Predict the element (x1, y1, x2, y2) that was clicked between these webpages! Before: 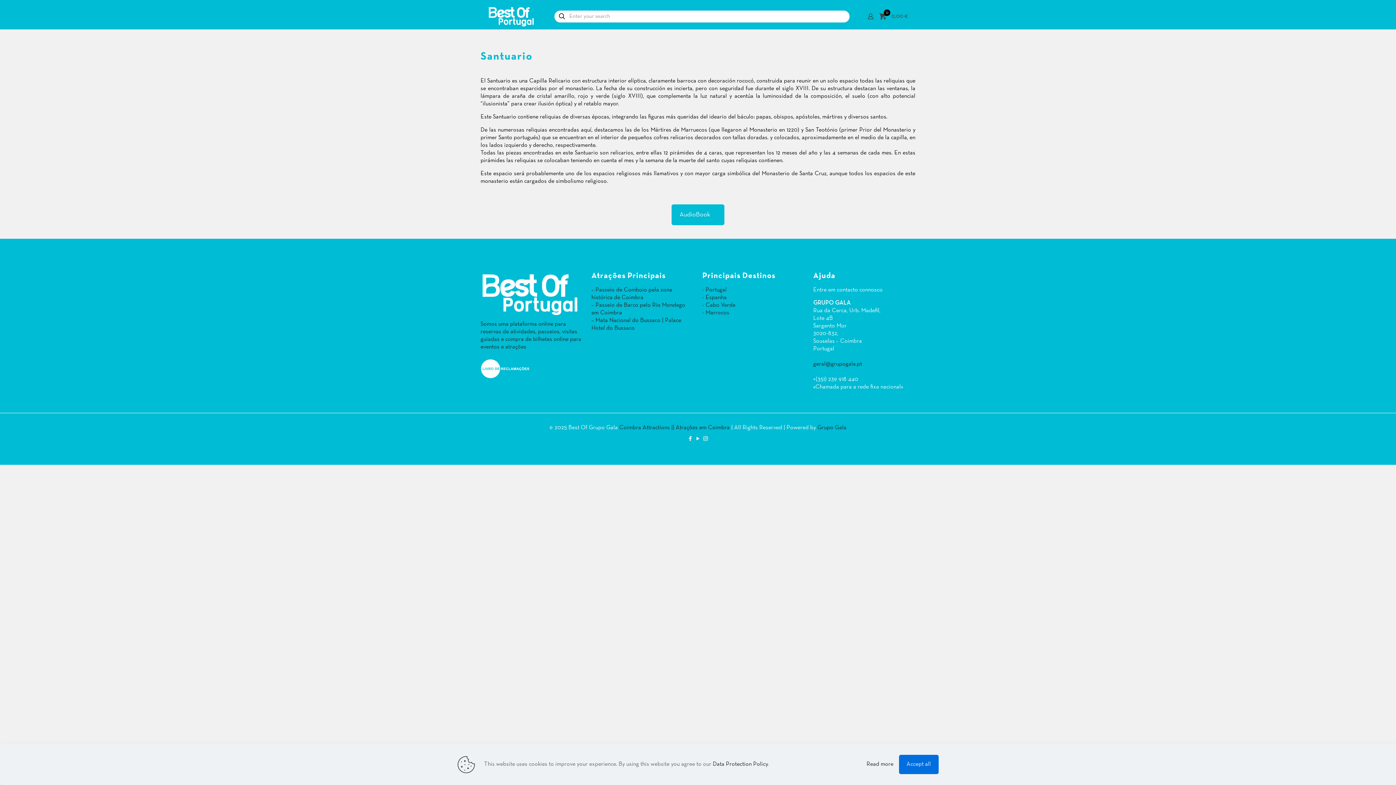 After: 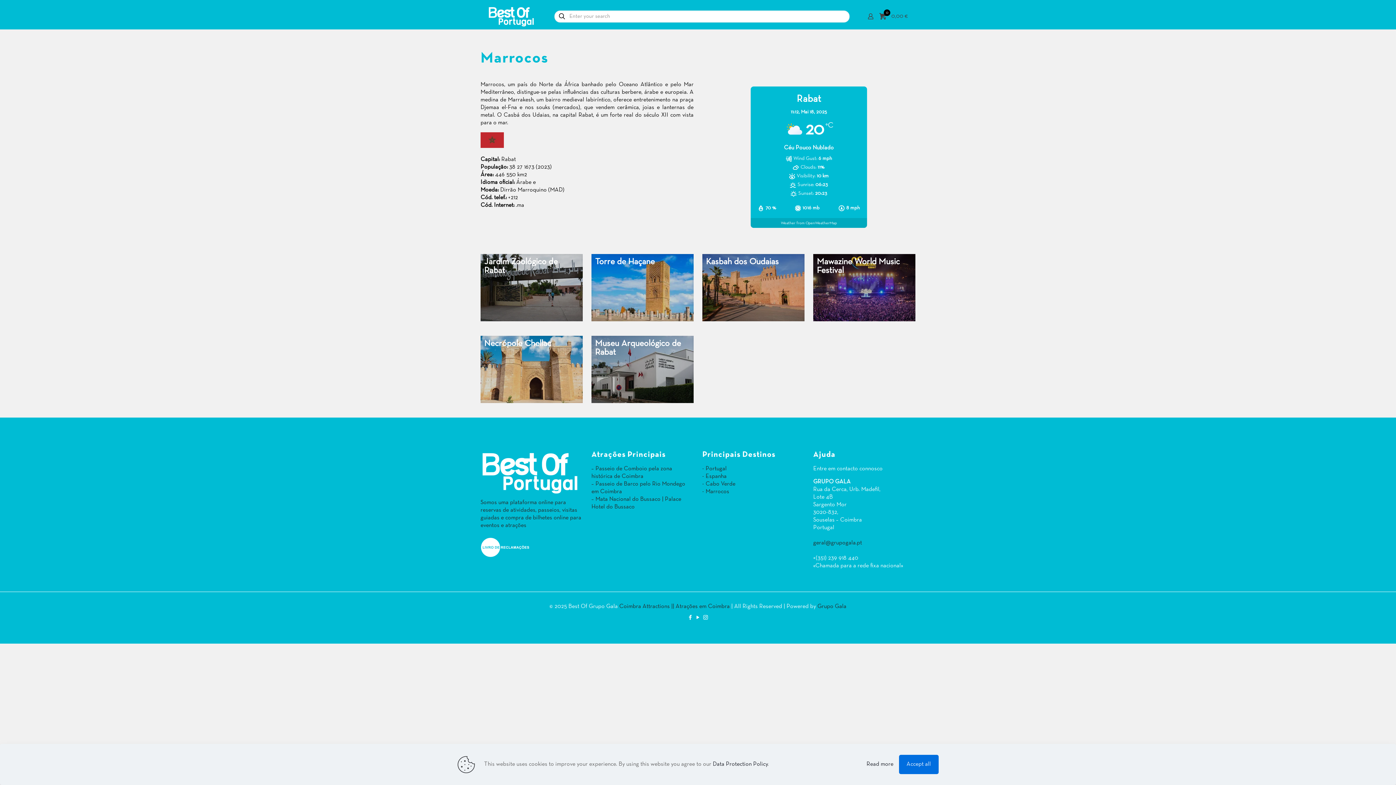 Action: label: - Marrocos bbox: (702, 310, 729, 315)